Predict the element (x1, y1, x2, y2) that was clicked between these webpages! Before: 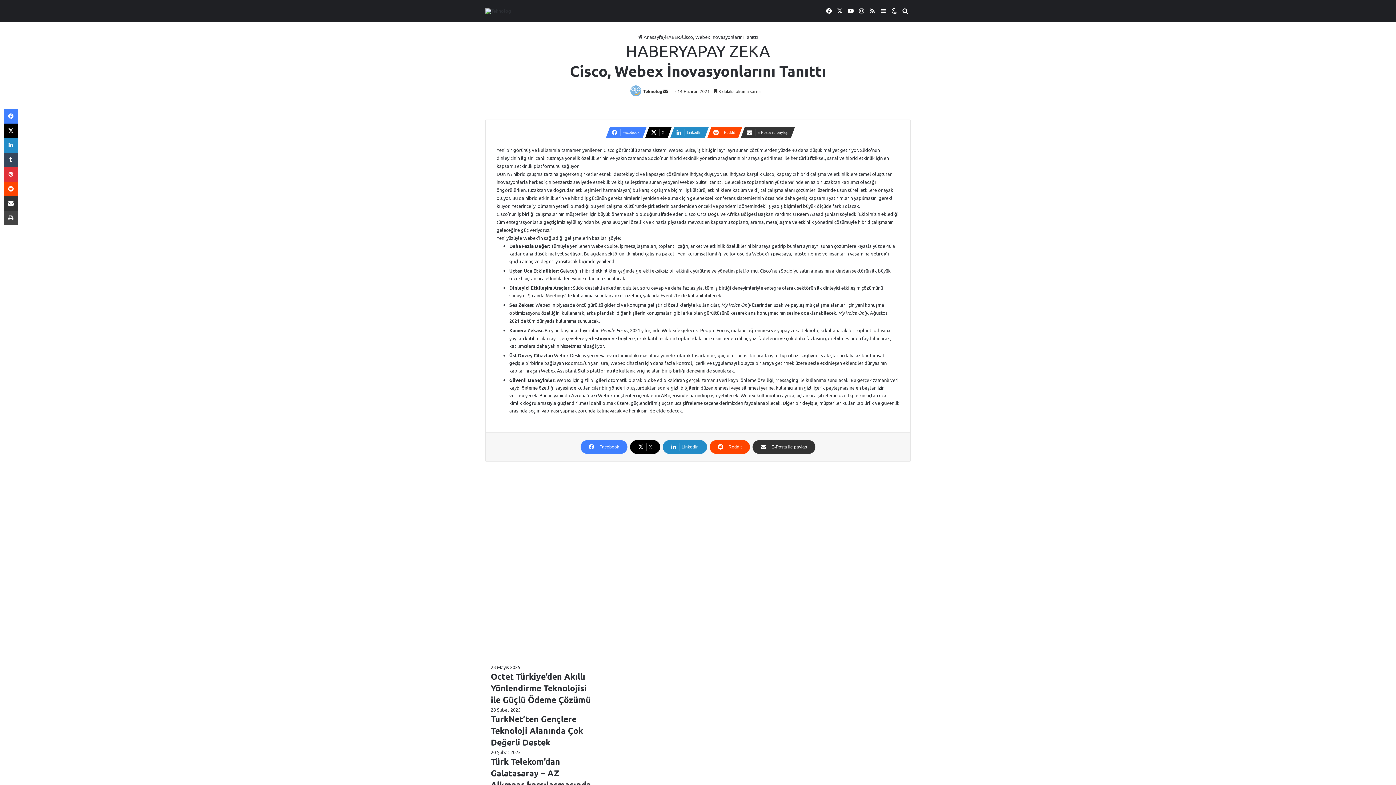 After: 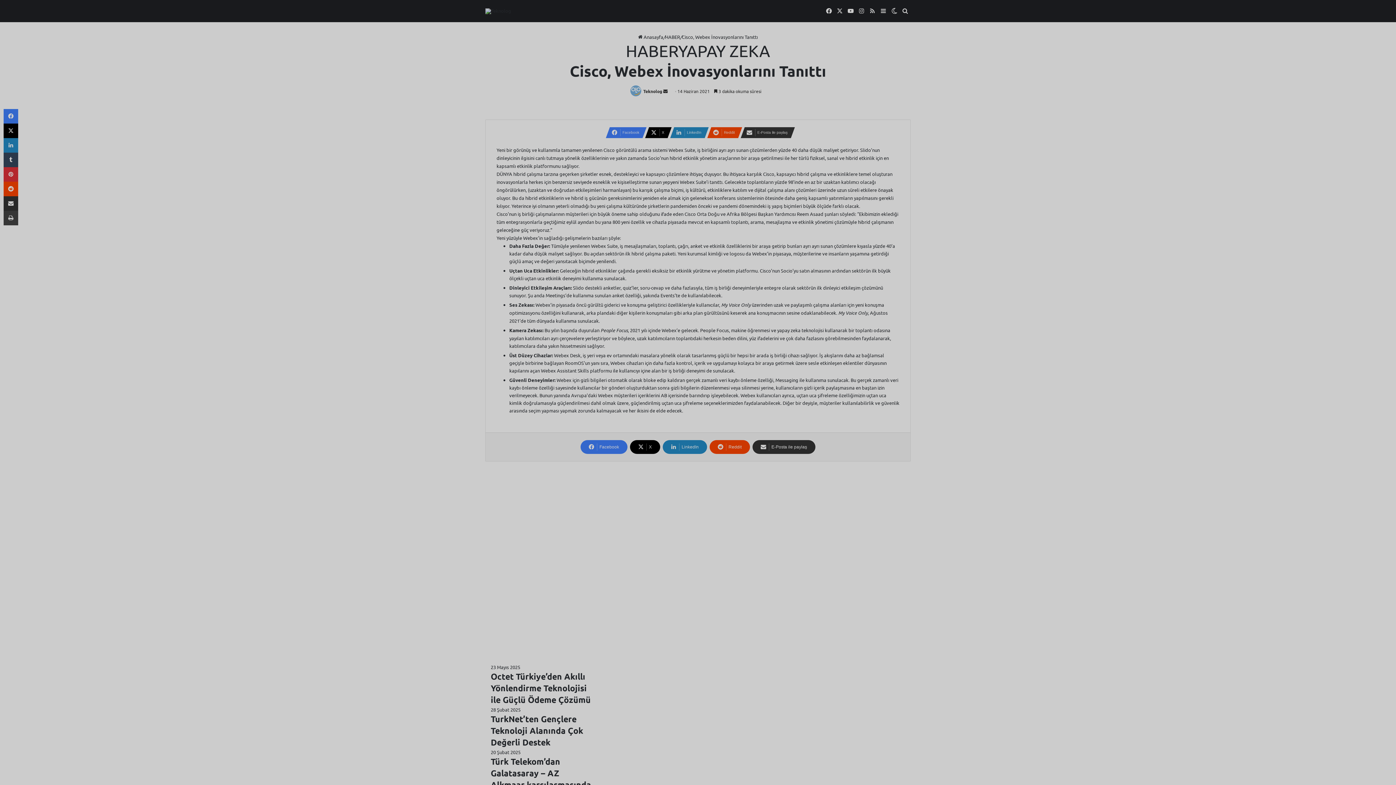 Action: bbox: (878, 0, 889, 22) label: Kenar Bölmesi